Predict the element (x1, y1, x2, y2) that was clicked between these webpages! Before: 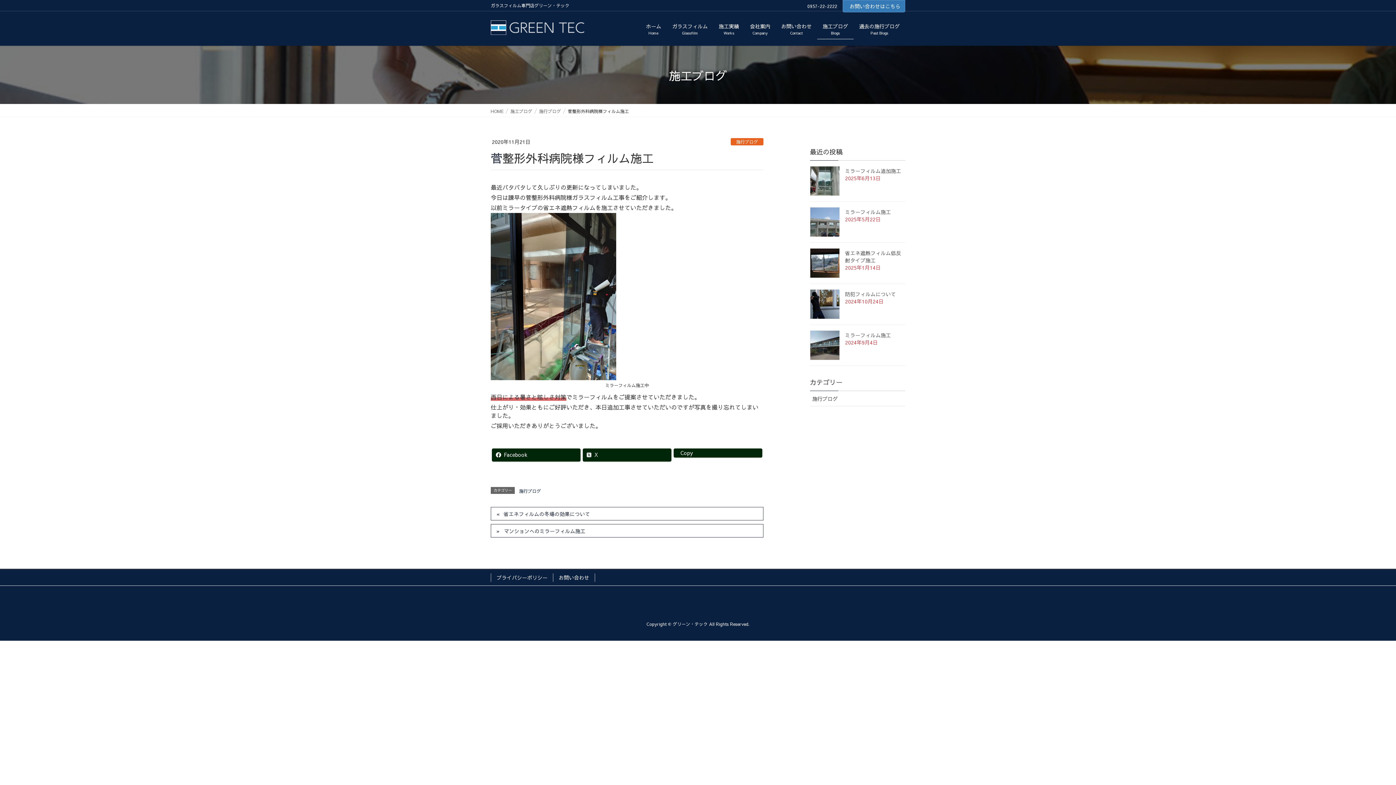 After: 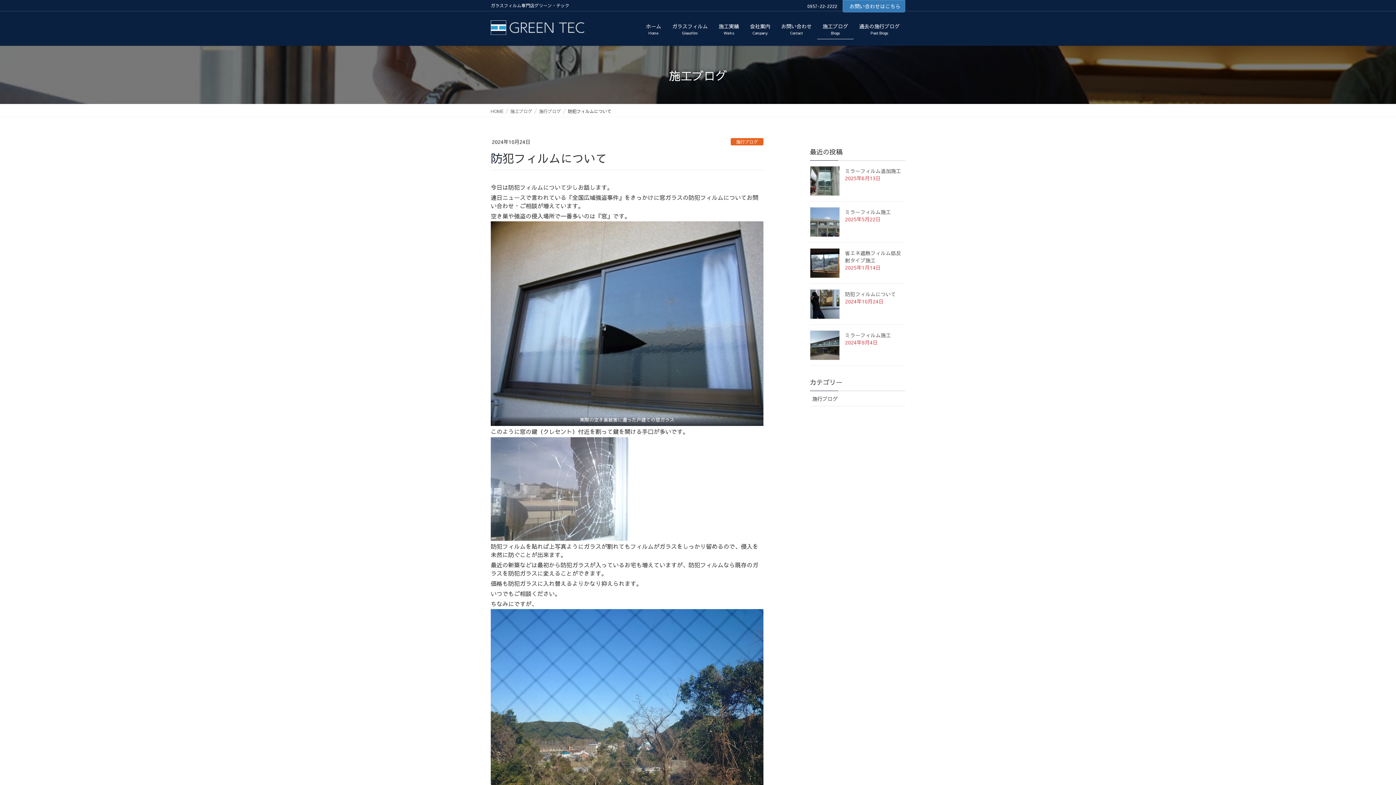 Action: bbox: (845, 290, 896, 297) label: 防犯フィルムについて